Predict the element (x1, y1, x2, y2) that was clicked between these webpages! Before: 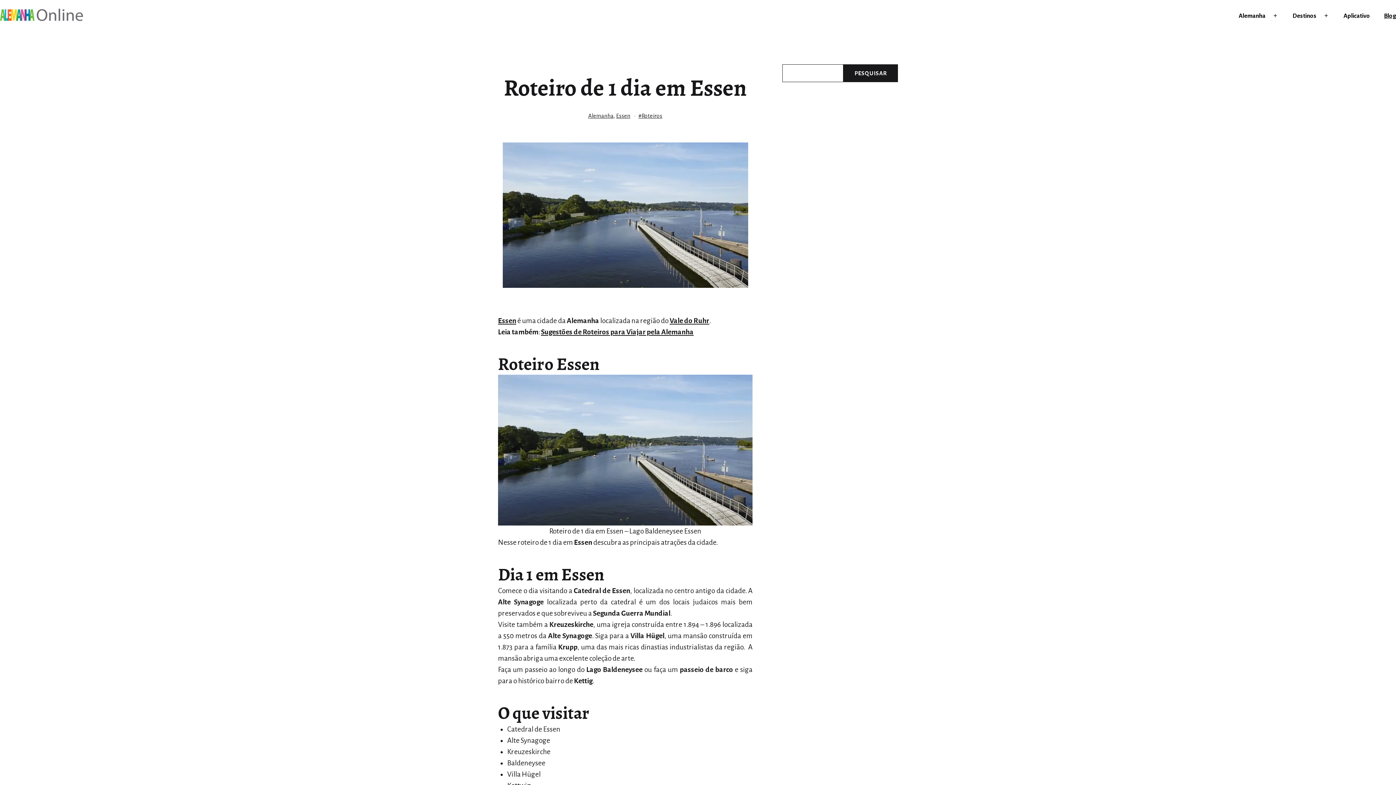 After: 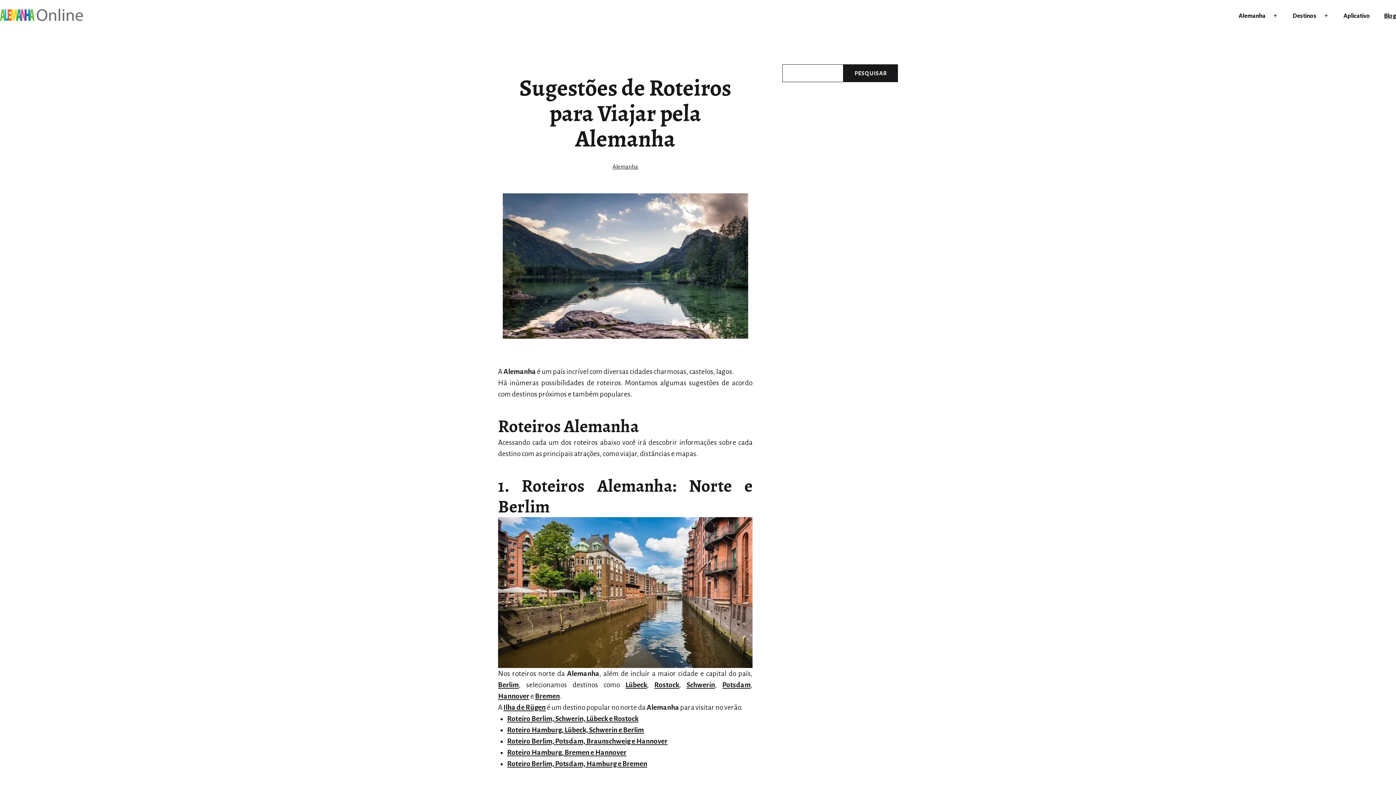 Action: bbox: (541, 328, 693, 336) label: Sugestões de Roteiros para Viajar pela Alemanha